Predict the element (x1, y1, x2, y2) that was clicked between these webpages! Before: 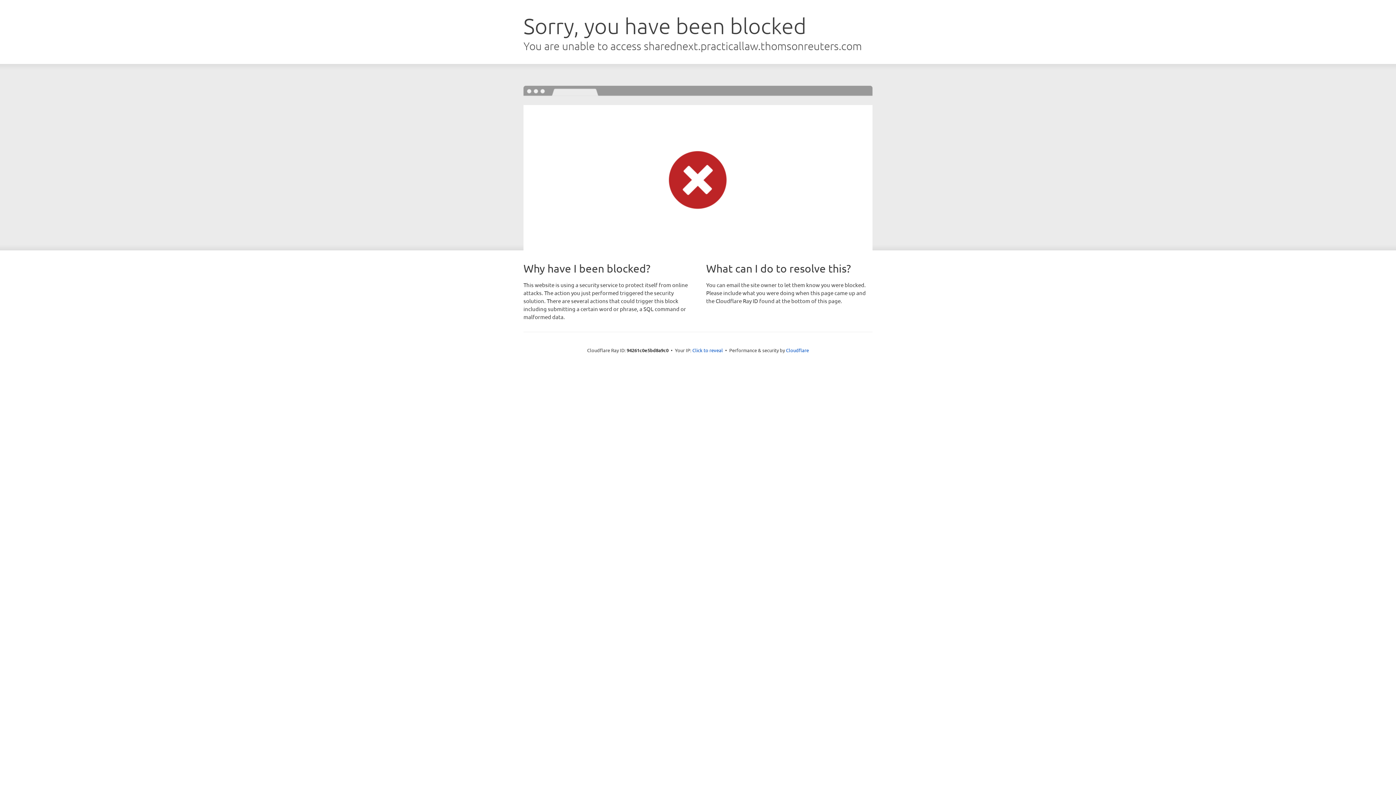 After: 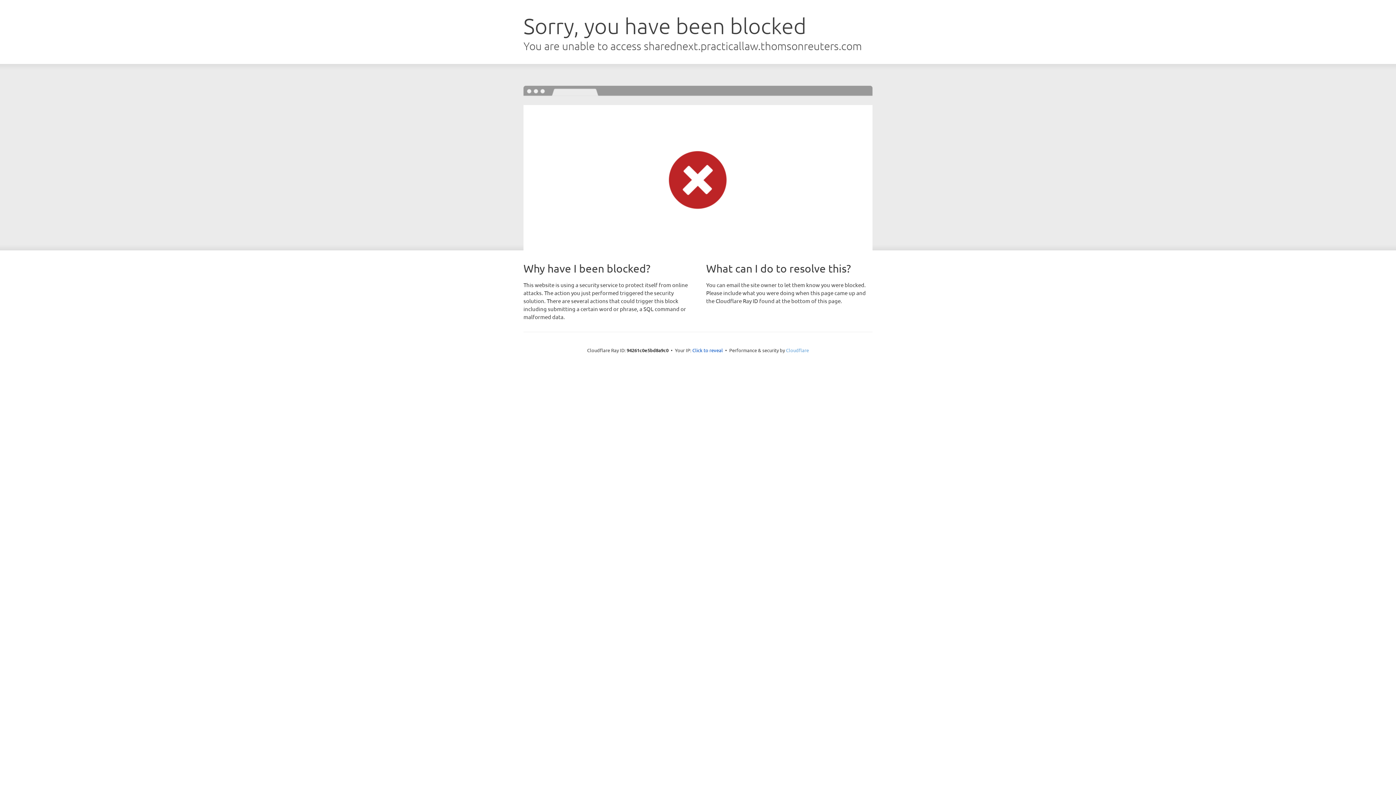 Action: label: Cloudflare bbox: (786, 347, 809, 353)